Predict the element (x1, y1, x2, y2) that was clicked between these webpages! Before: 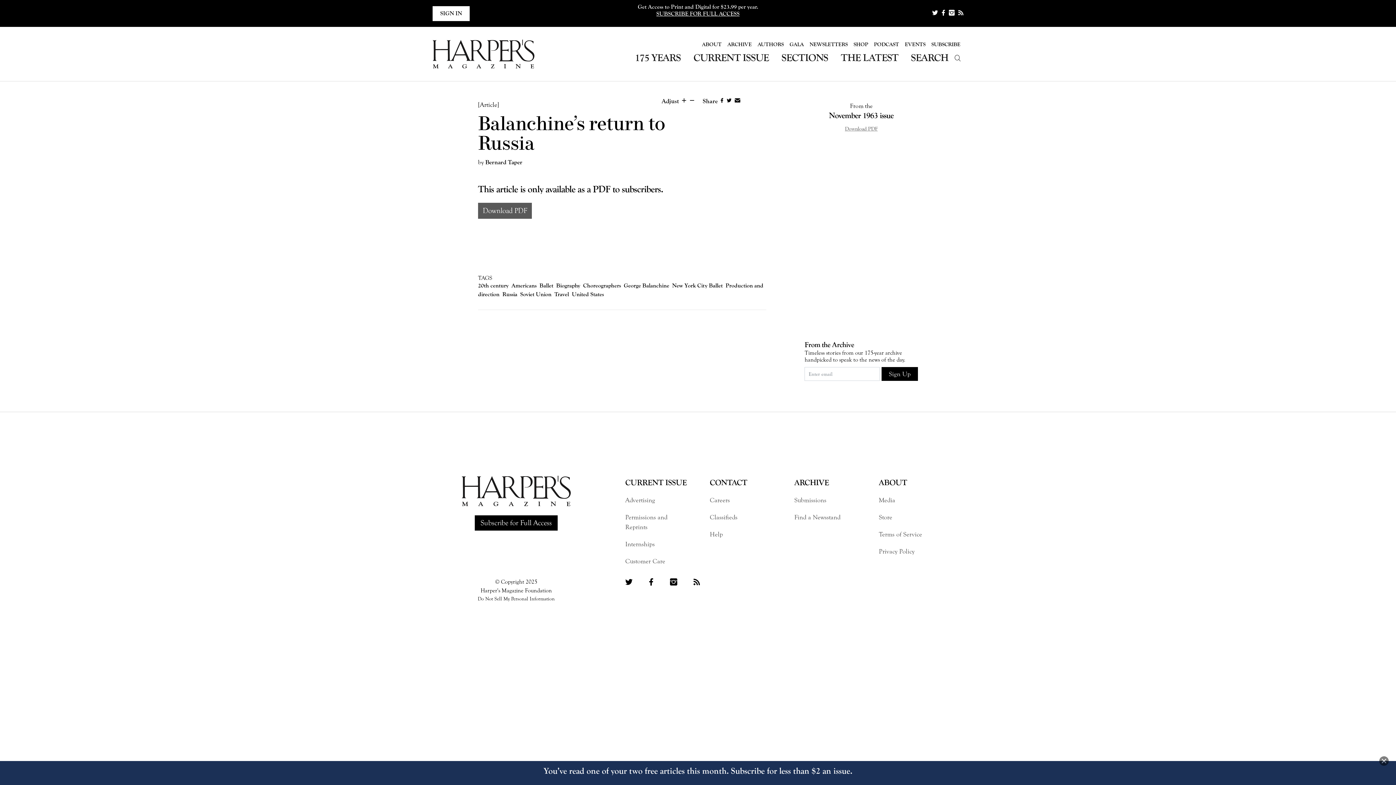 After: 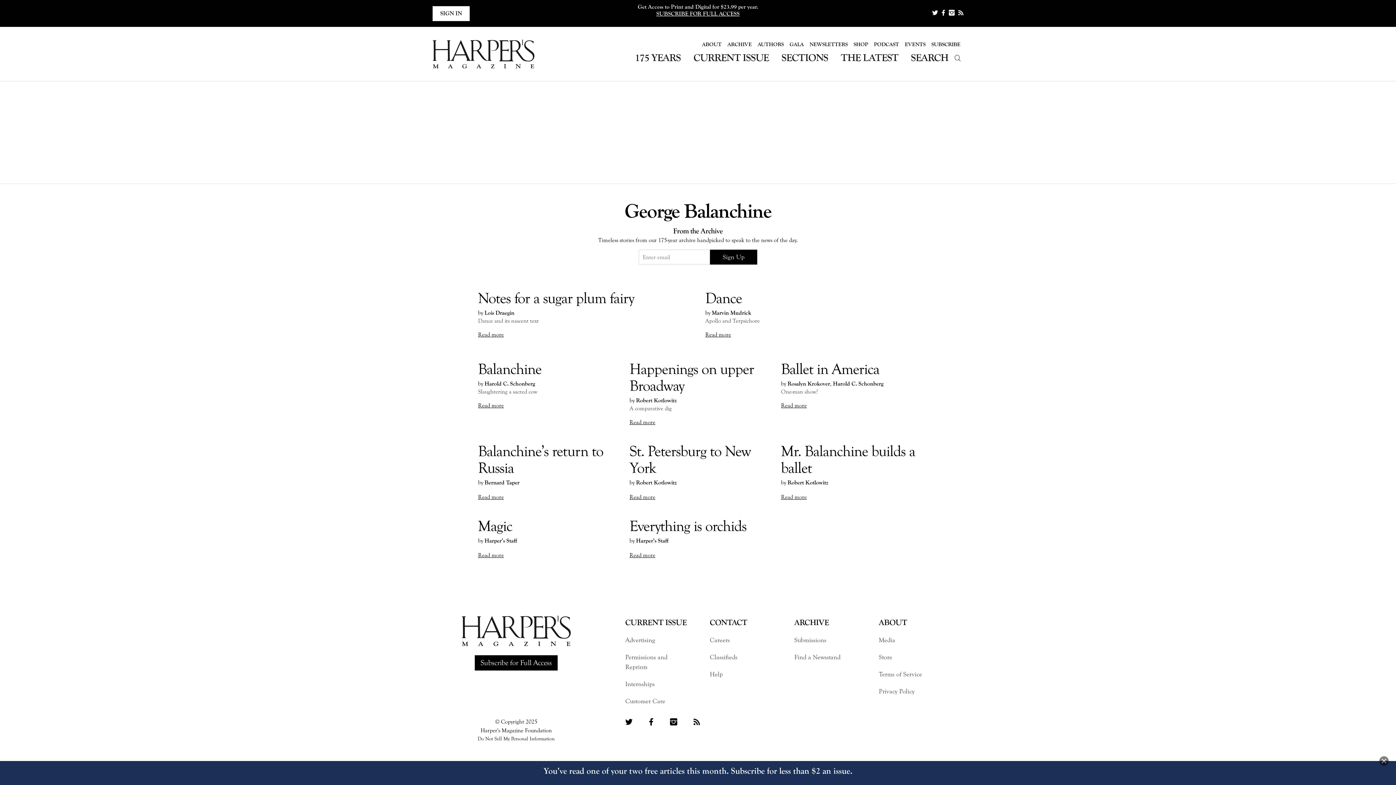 Action: label: George Balanchine bbox: (624, 282, 669, 289)